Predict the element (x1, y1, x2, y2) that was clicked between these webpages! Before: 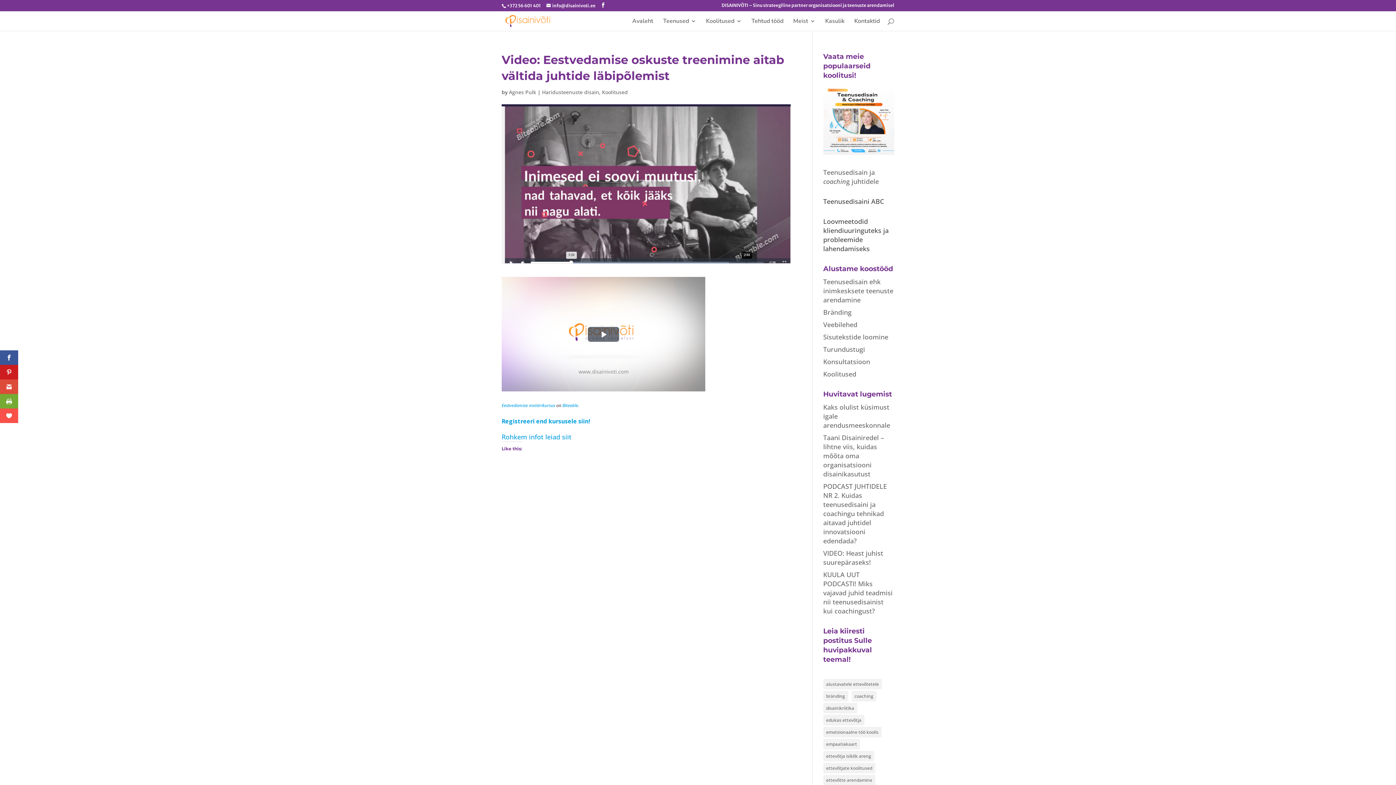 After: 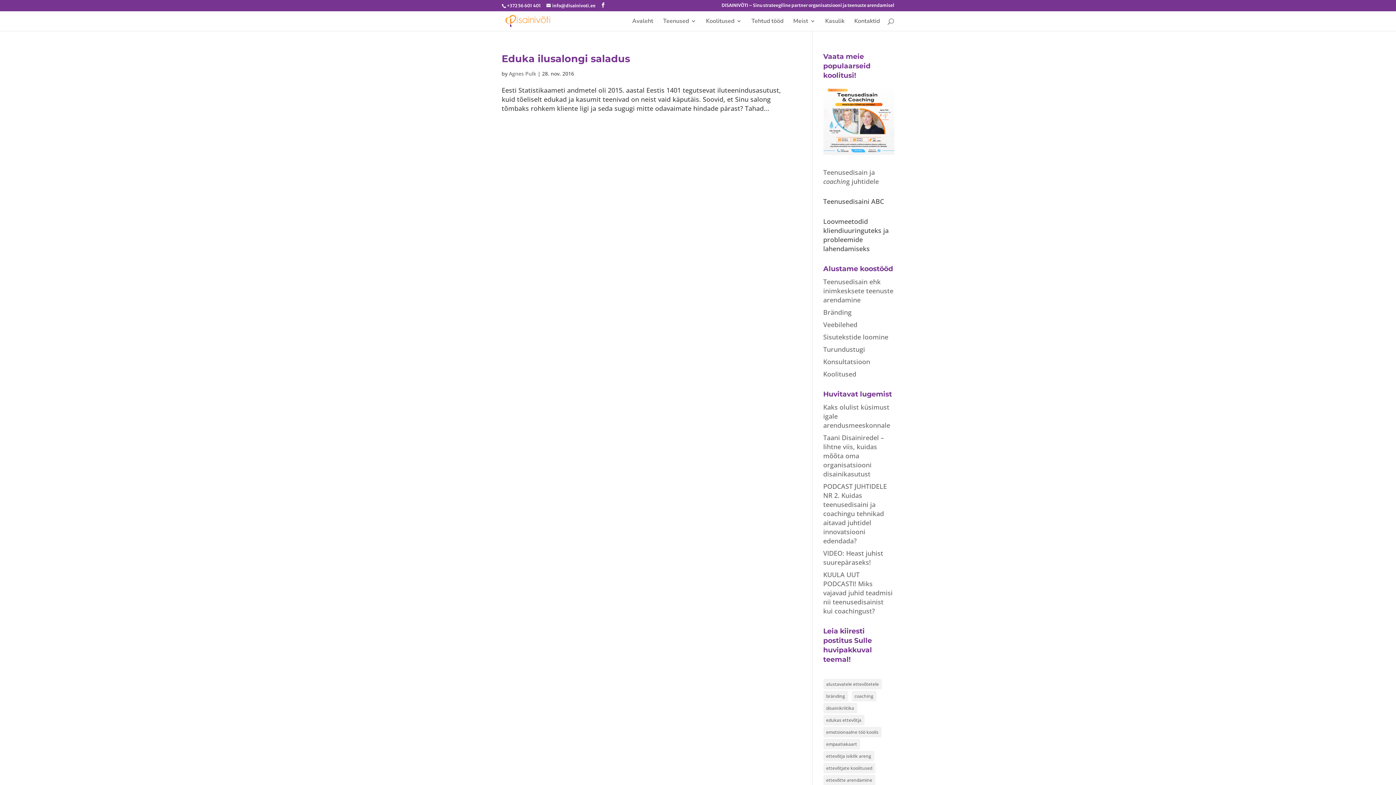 Action: label: alustavatele ettevõtetele (1 element) bbox: (823, 679, 882, 689)